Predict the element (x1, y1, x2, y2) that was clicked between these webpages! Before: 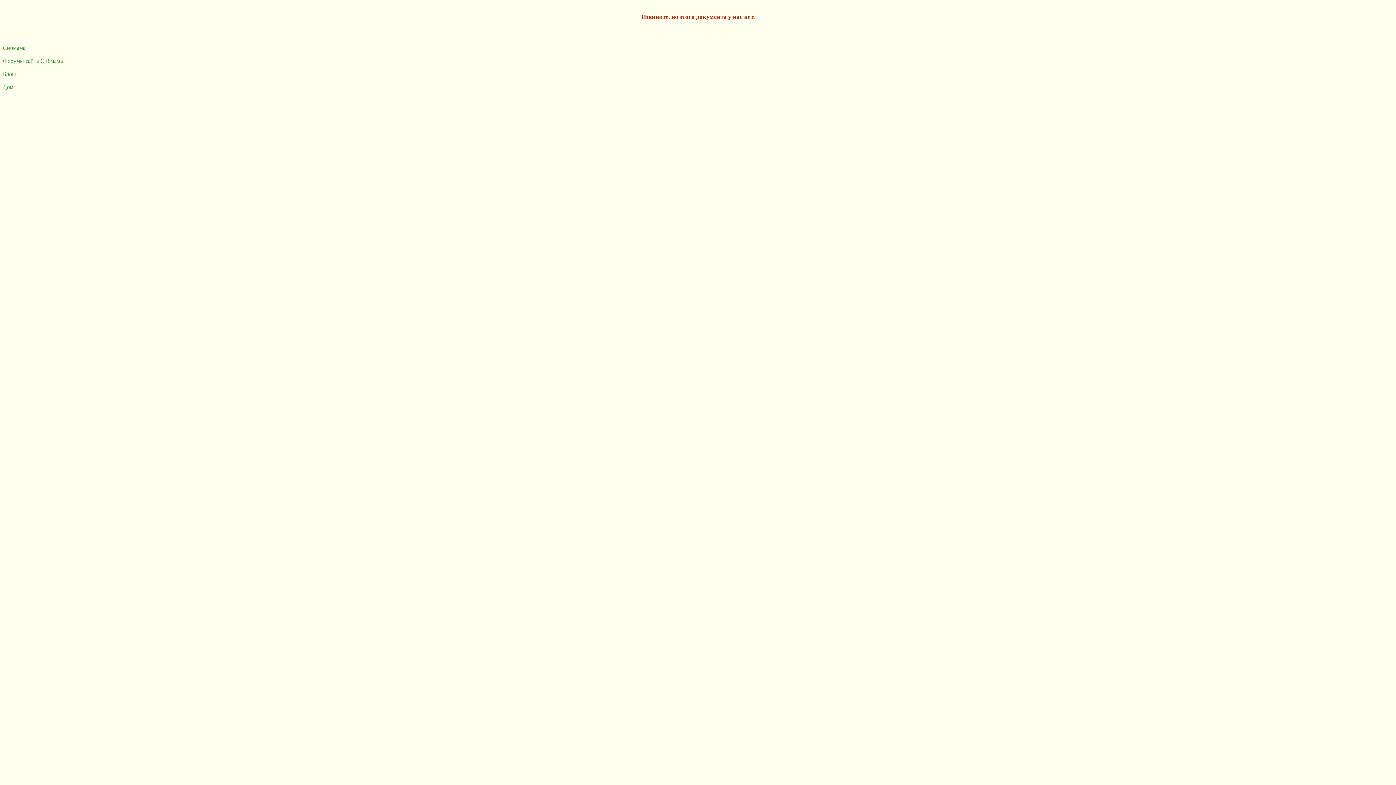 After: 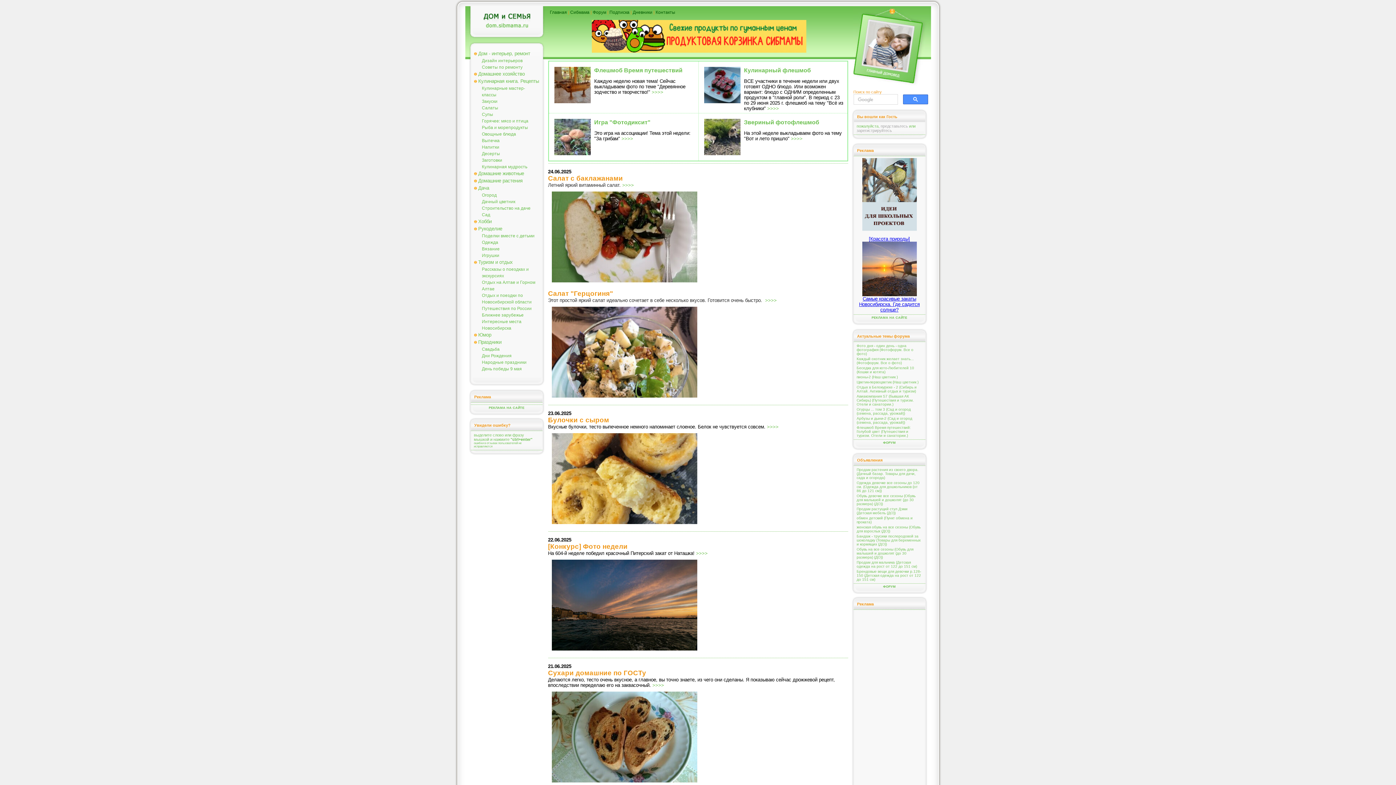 Action: bbox: (2, 83, 13, 90) label: Дом